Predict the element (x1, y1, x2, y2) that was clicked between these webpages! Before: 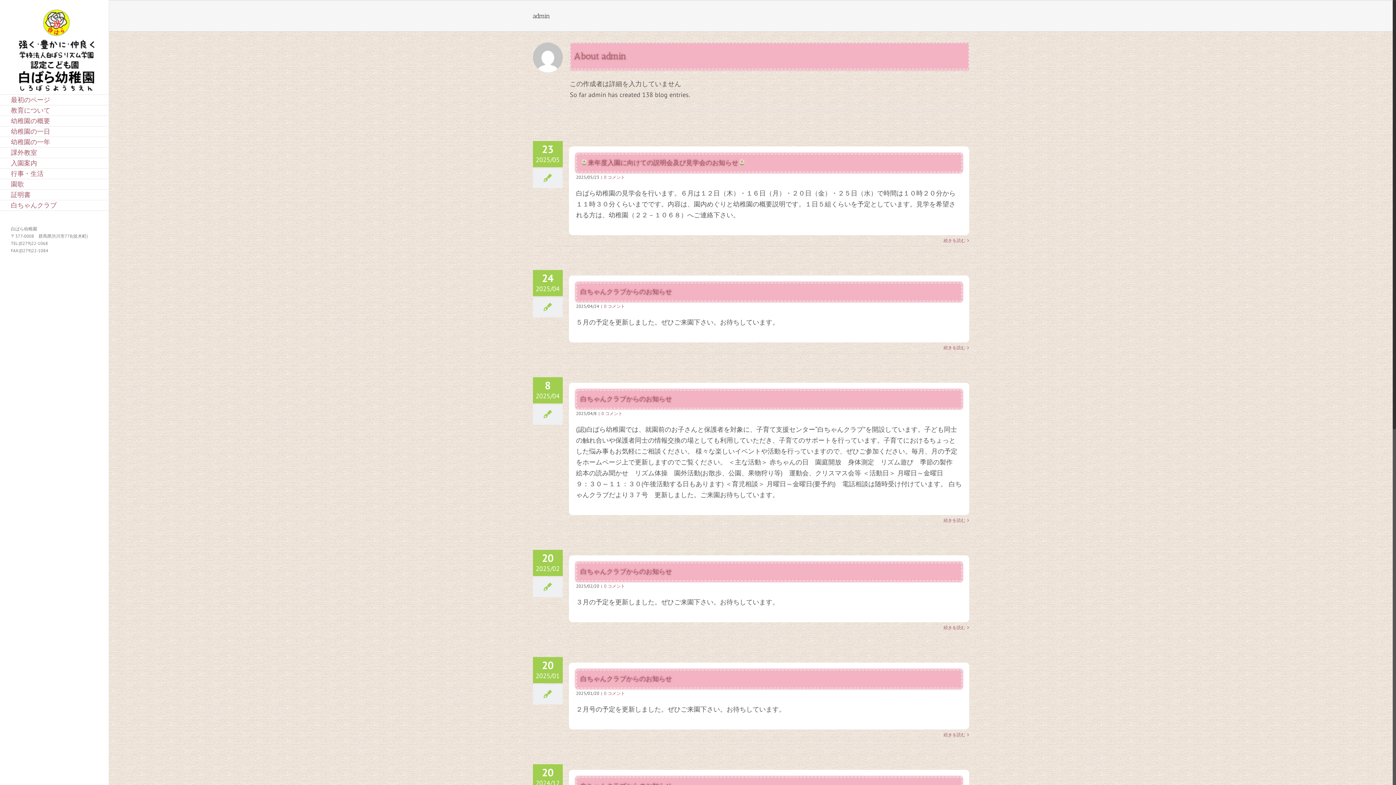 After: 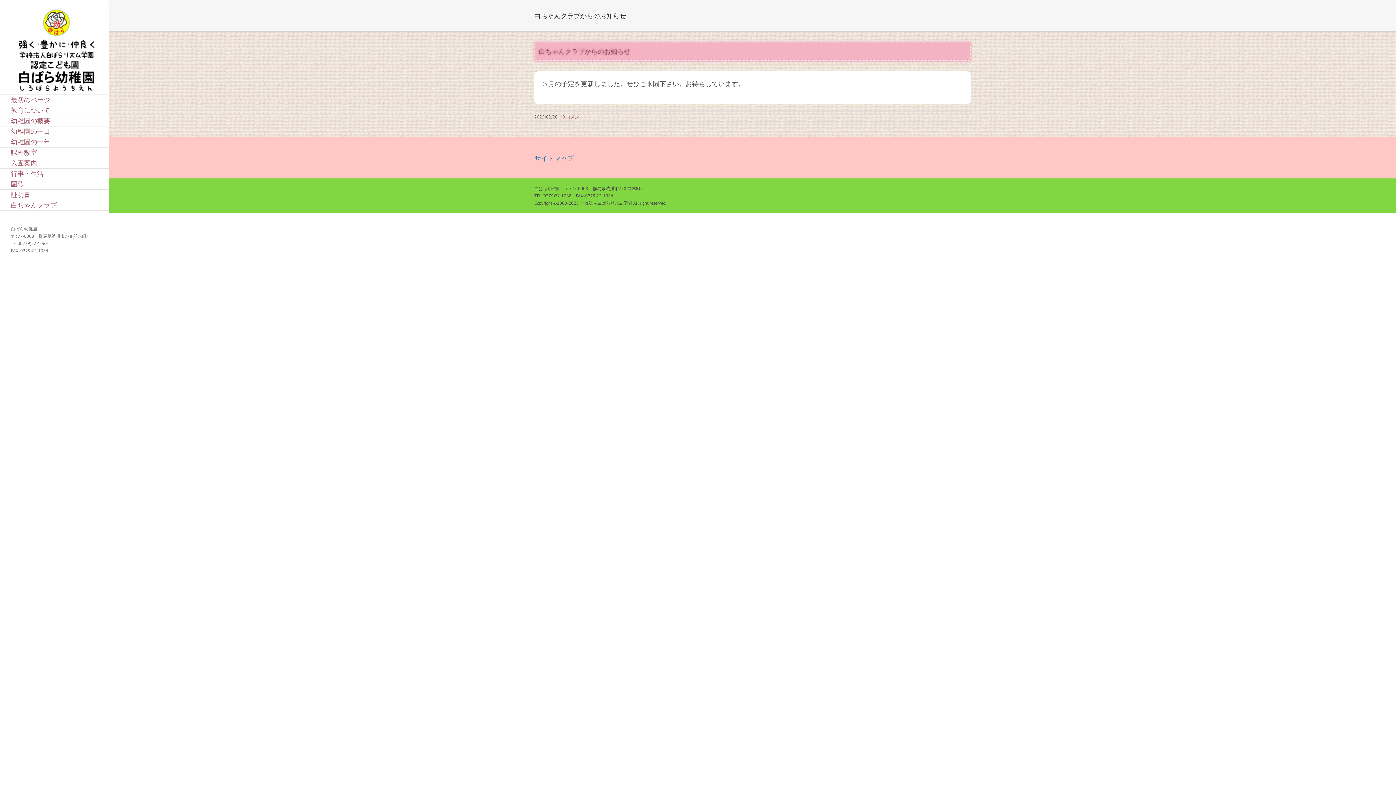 Action: label: 0 コメント bbox: (604, 583, 625, 589)